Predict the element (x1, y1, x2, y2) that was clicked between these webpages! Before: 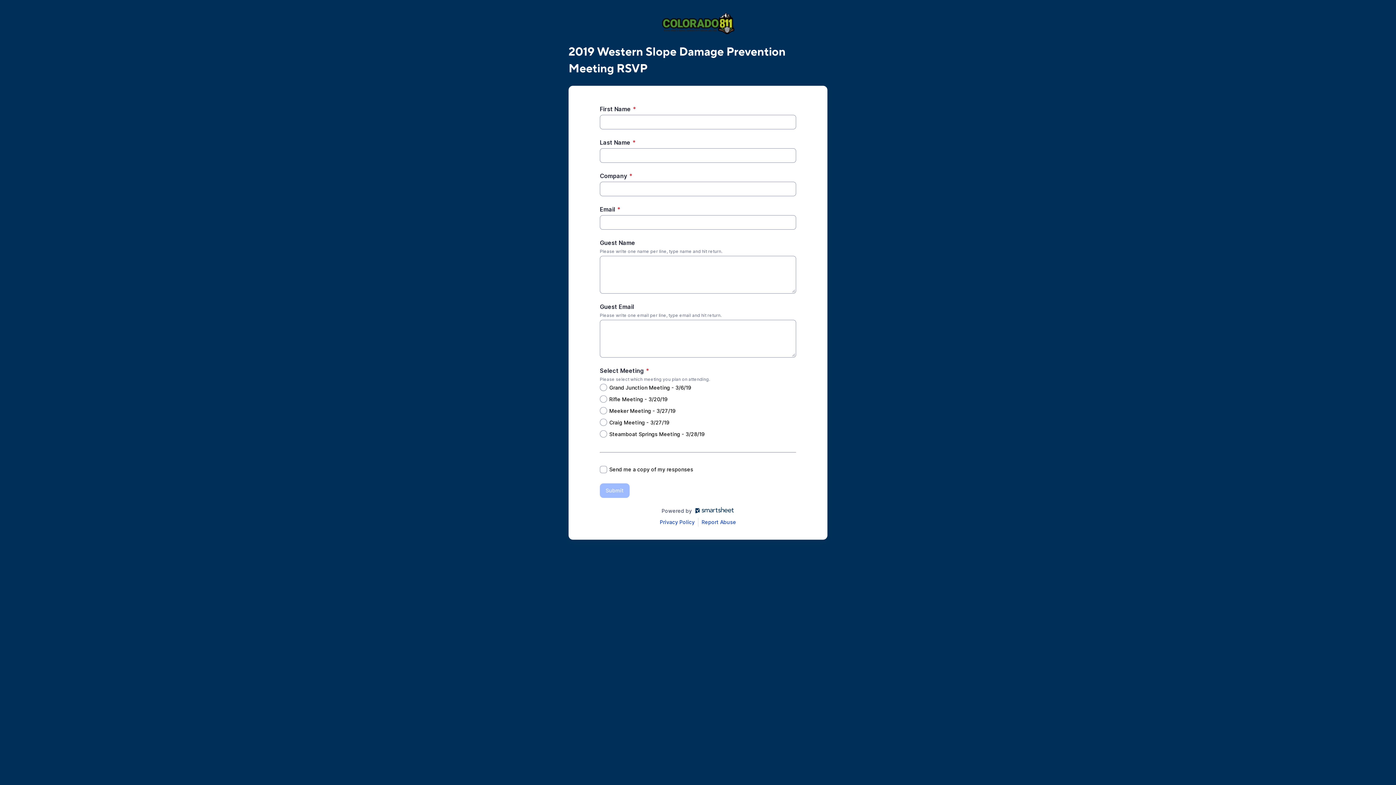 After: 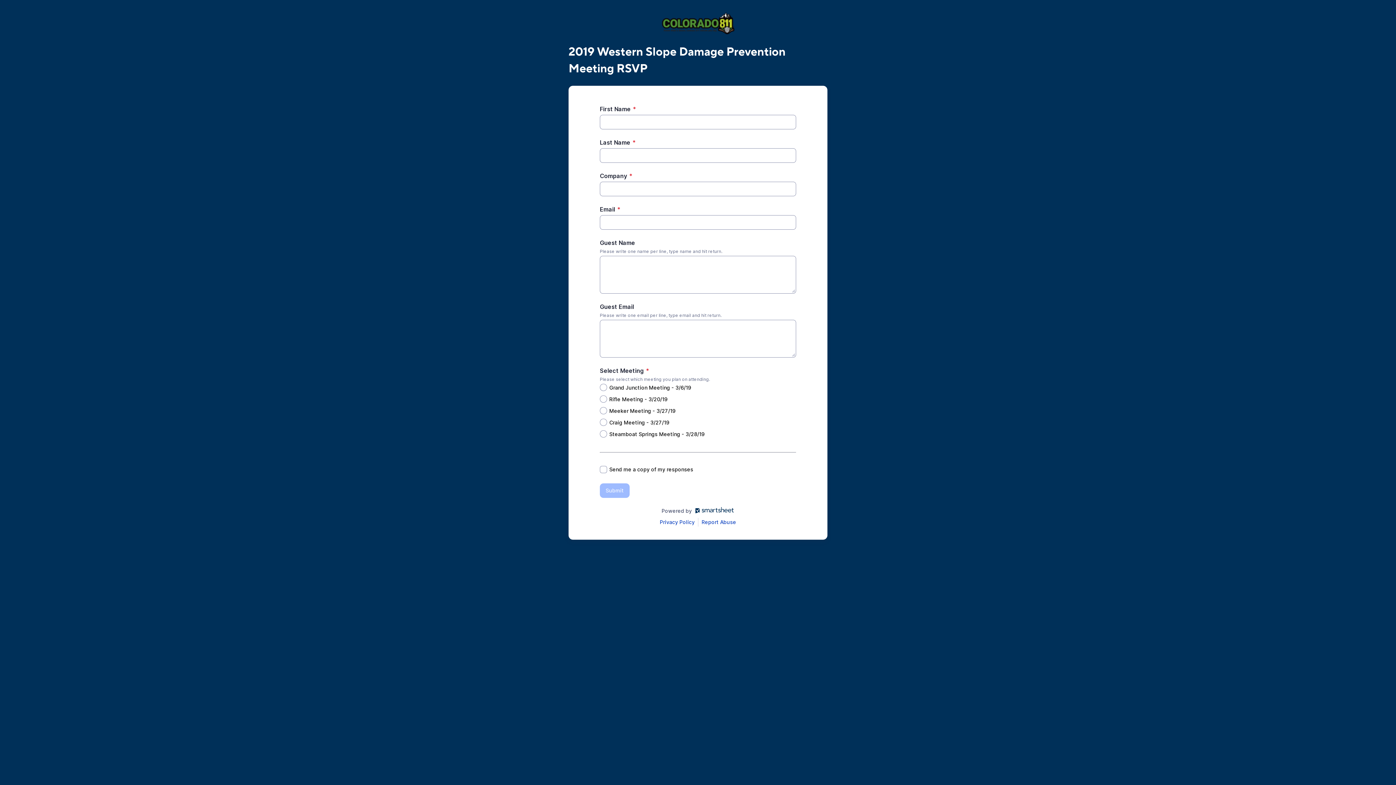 Action: label: Open smartsheet.com in another tab bbox: (692, 506, 734, 515)